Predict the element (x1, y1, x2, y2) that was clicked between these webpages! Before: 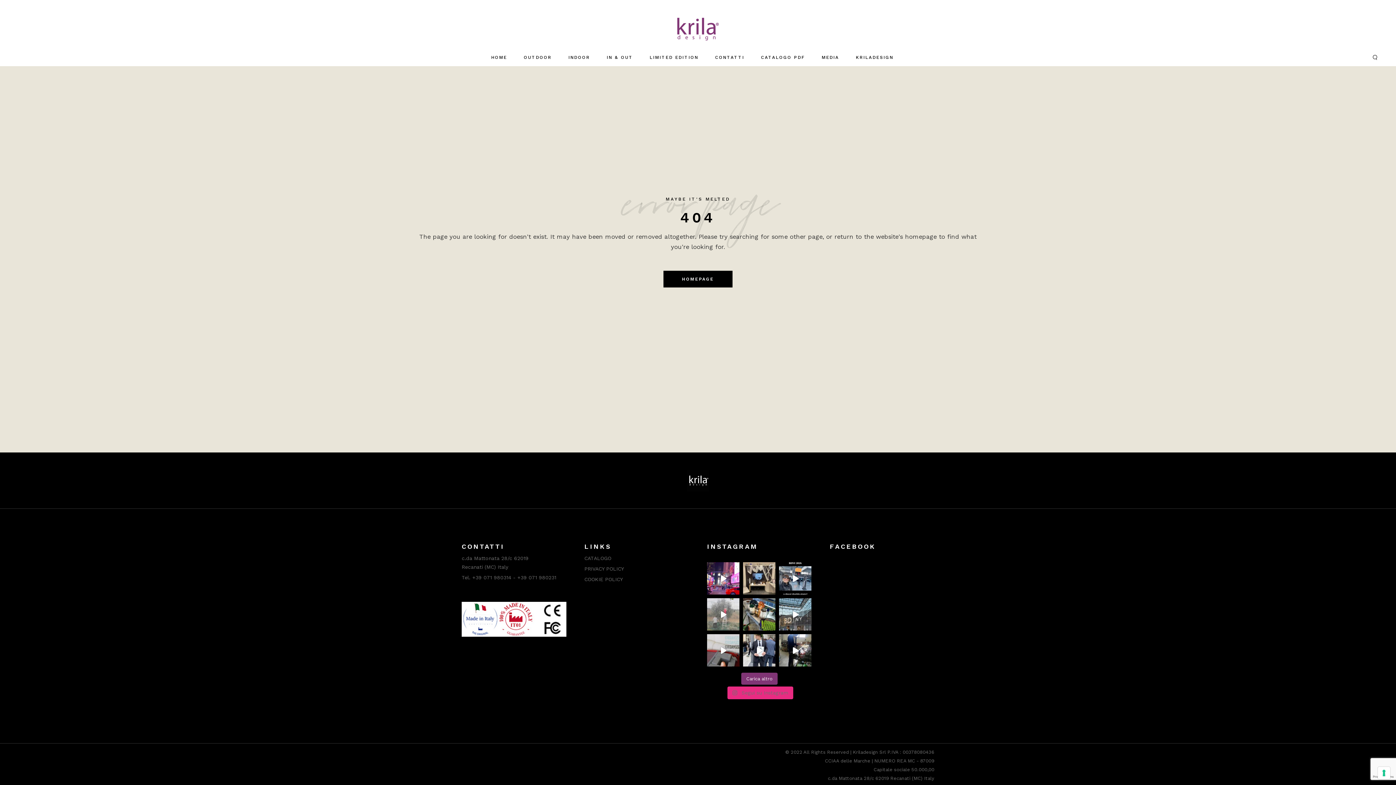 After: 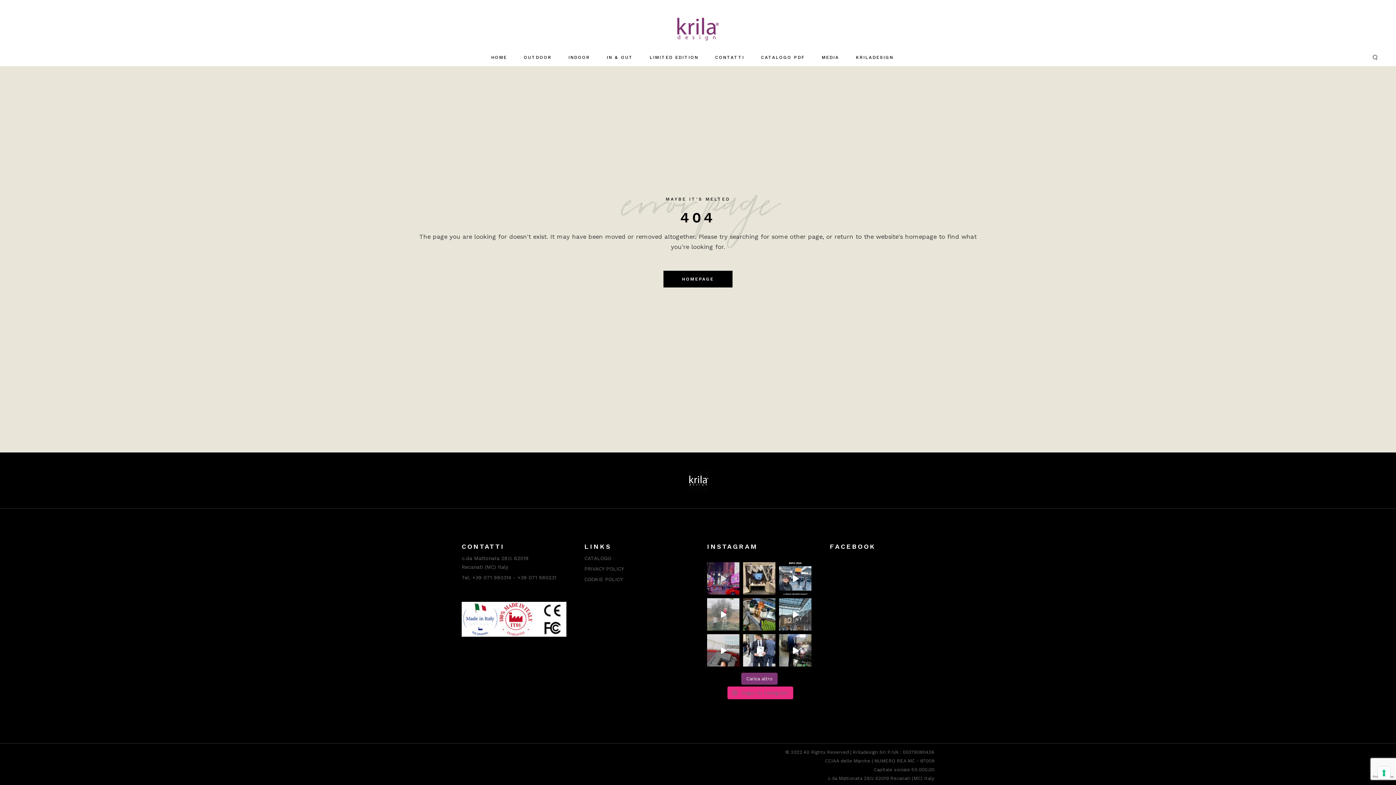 Action: label: New York City bites 📸🗽🍎❤️😍 bbox: (707, 562, 739, 594)